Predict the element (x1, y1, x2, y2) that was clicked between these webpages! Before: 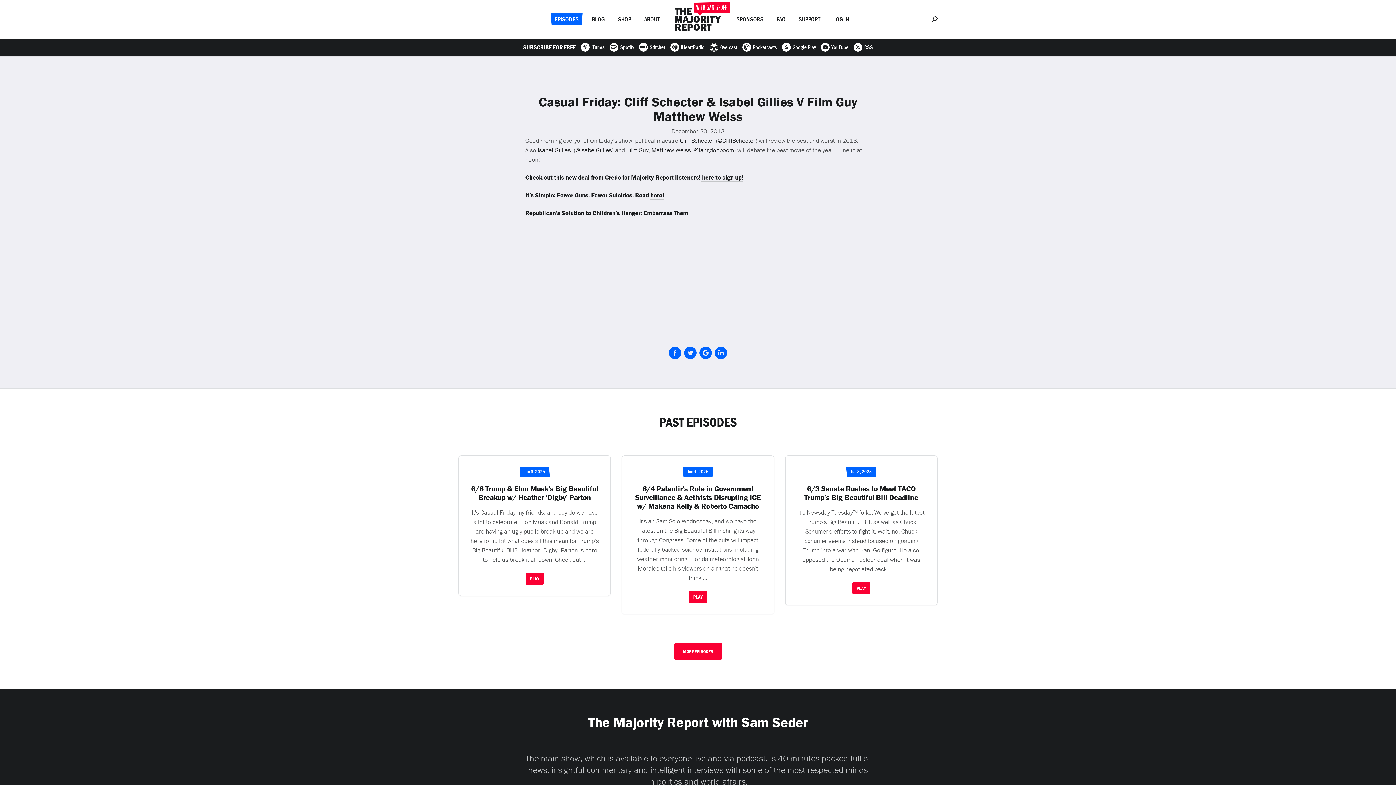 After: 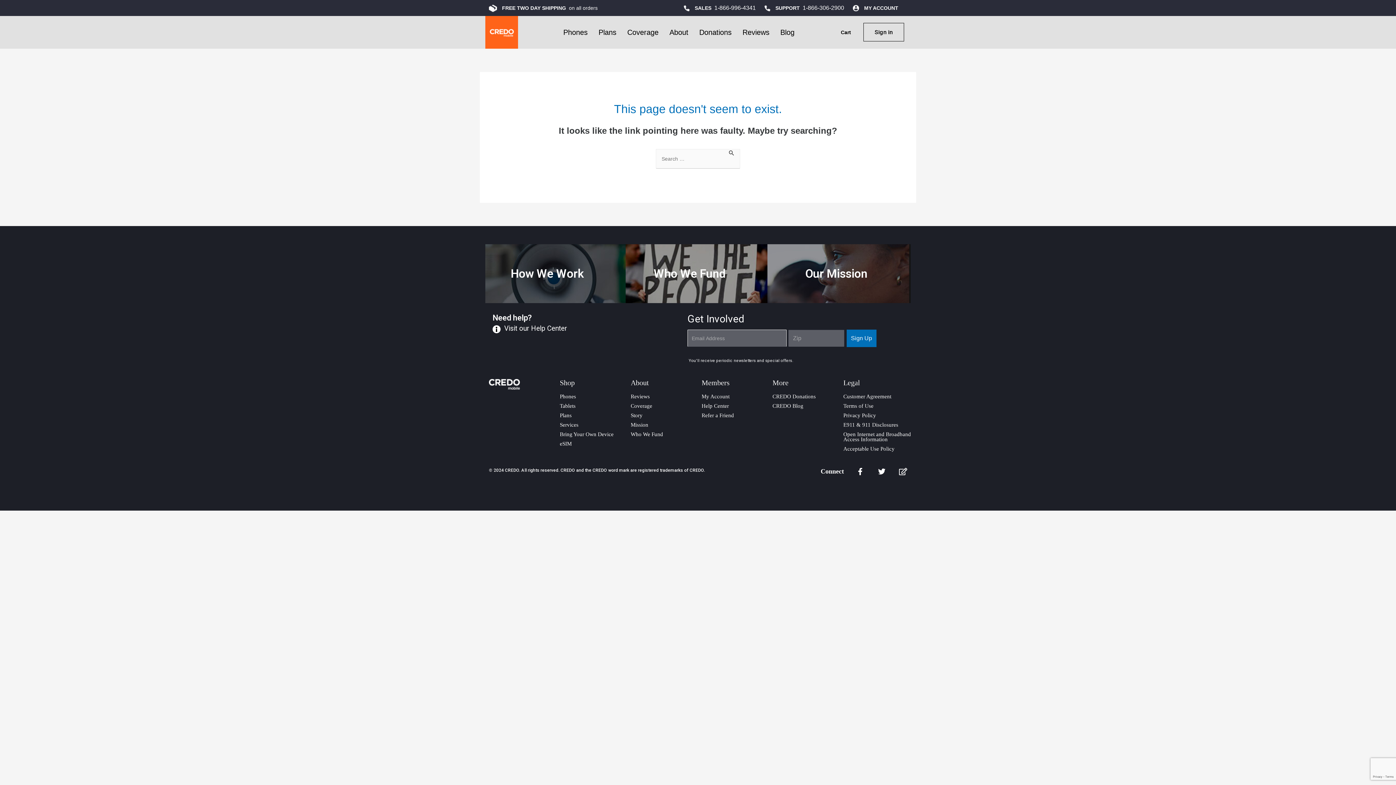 Action: label:  here to sign up! bbox: (700, 173, 743, 181)